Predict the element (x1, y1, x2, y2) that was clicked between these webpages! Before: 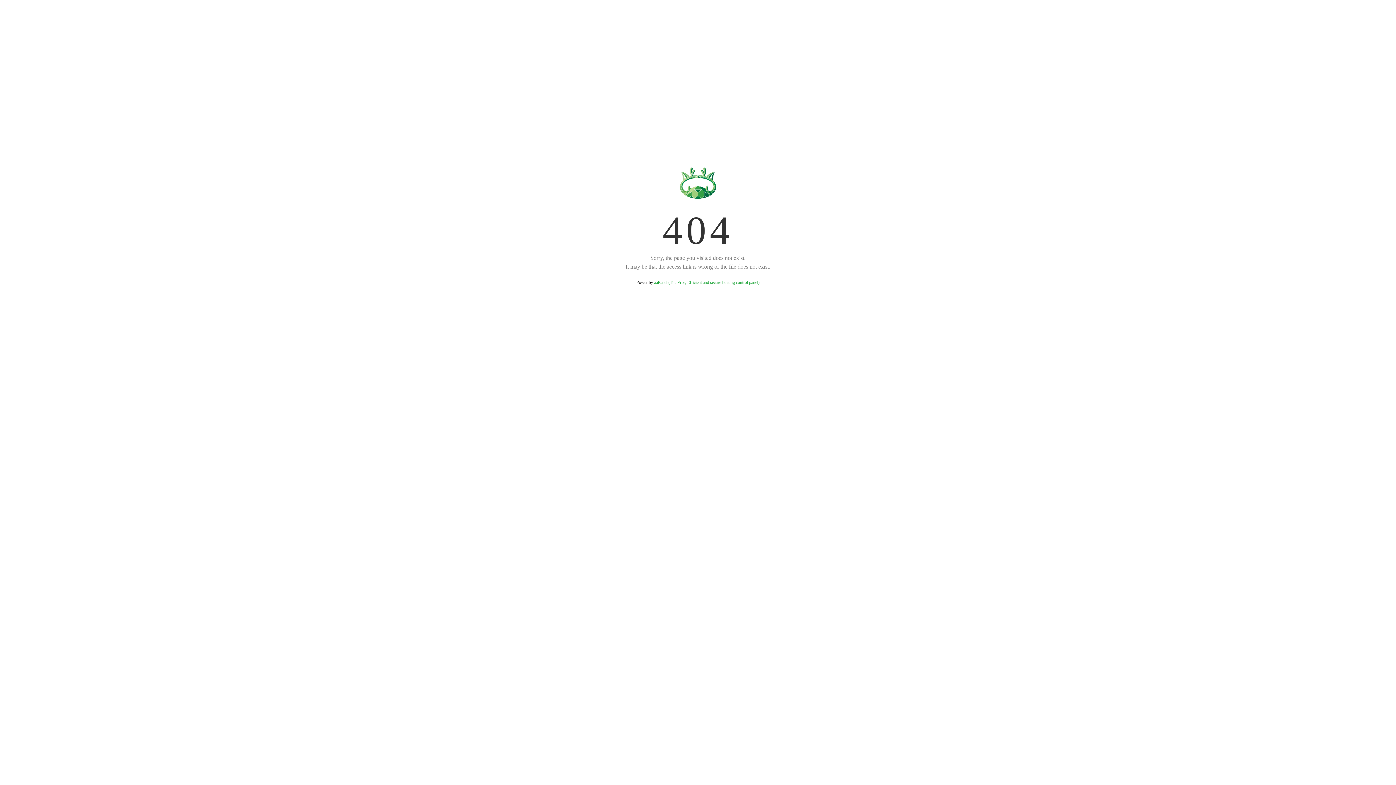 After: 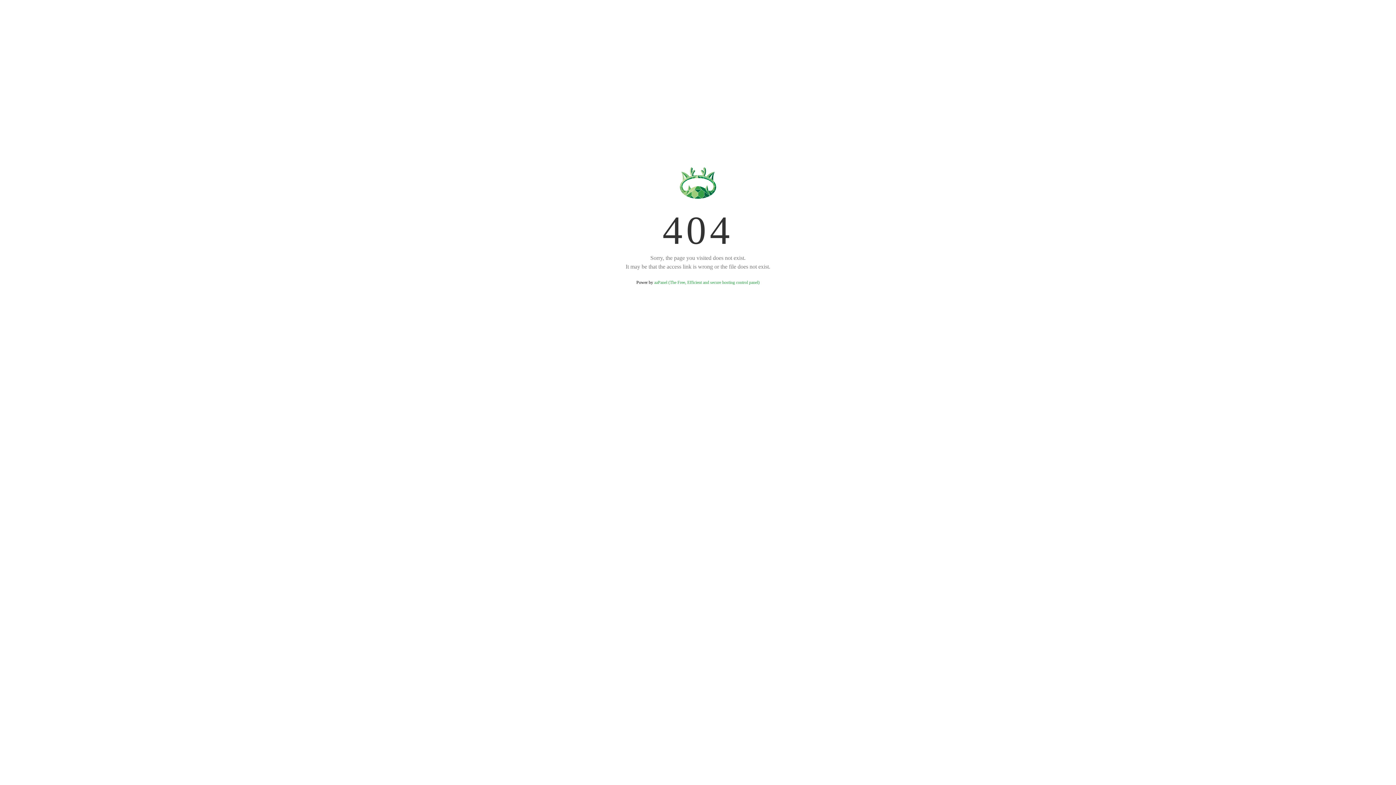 Action: label: aaPanel (The Free, Efficient and secure hosting control panel) bbox: (654, 280, 759, 285)